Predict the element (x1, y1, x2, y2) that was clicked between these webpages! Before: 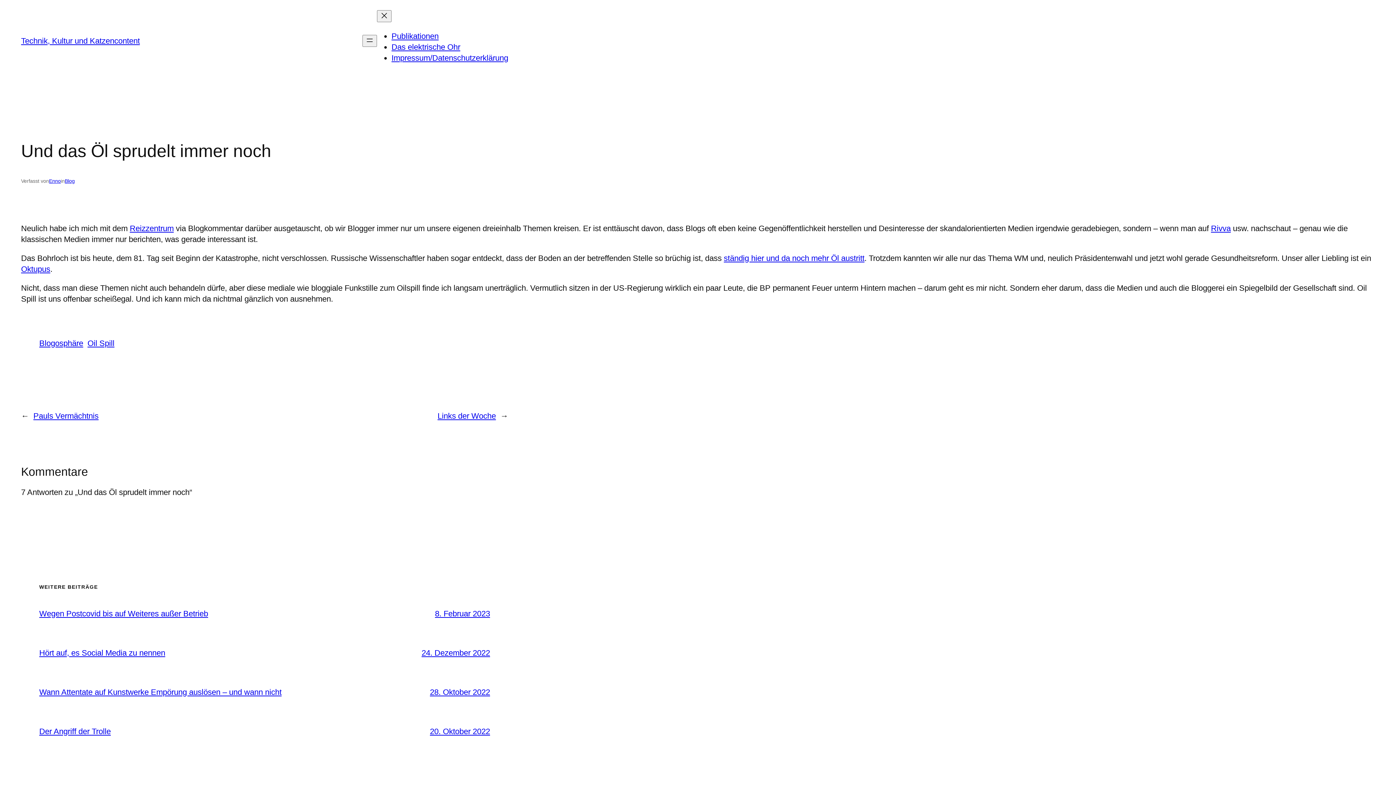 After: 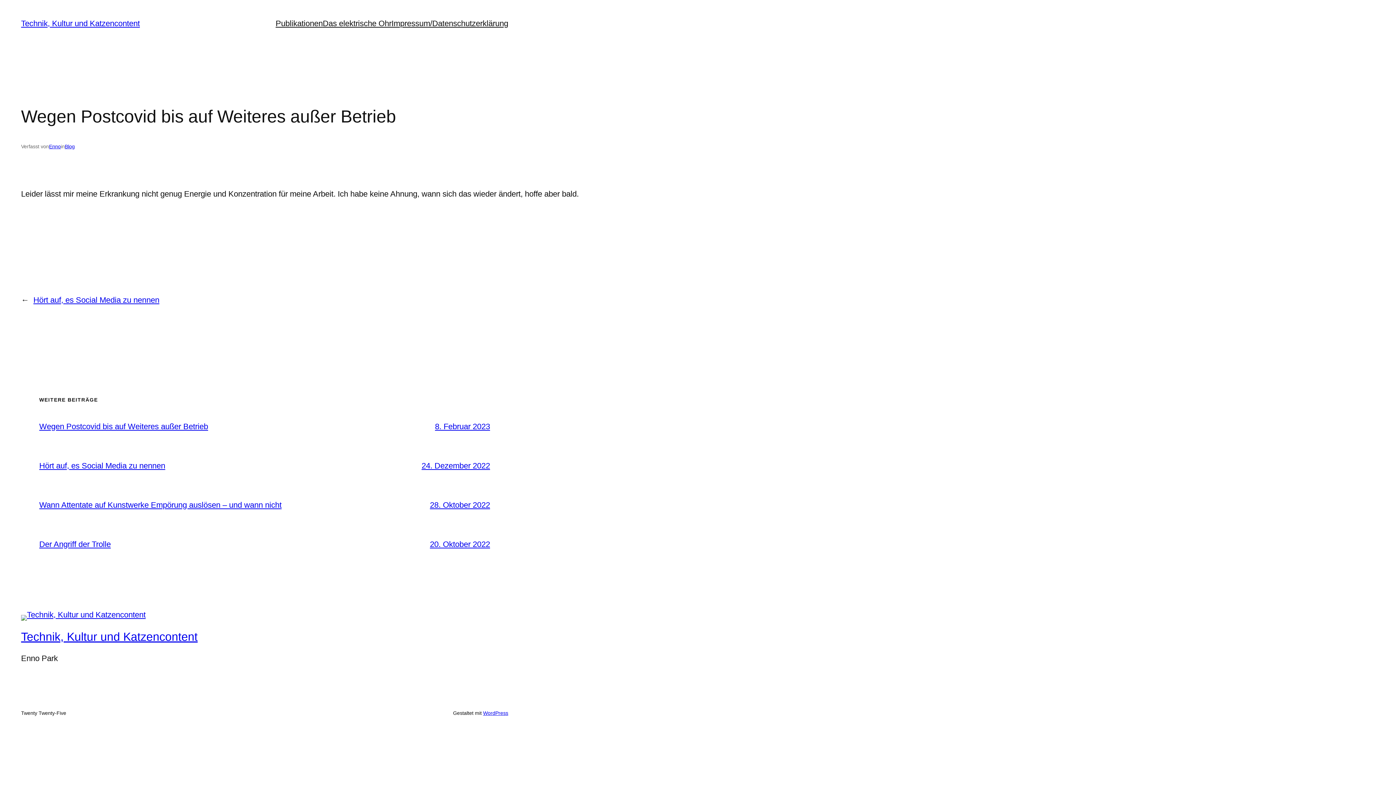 Action: bbox: (435, 609, 490, 618) label: 8. Februar 2023